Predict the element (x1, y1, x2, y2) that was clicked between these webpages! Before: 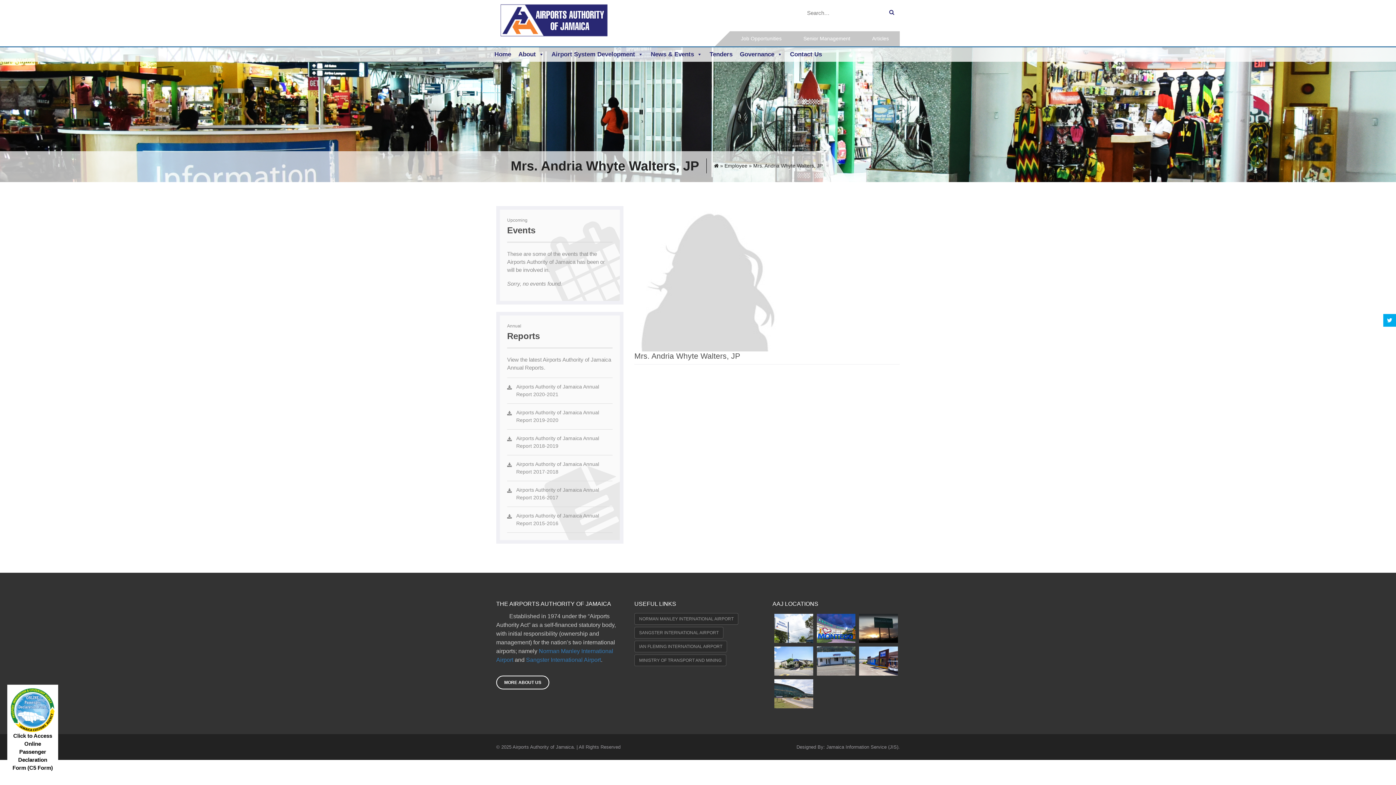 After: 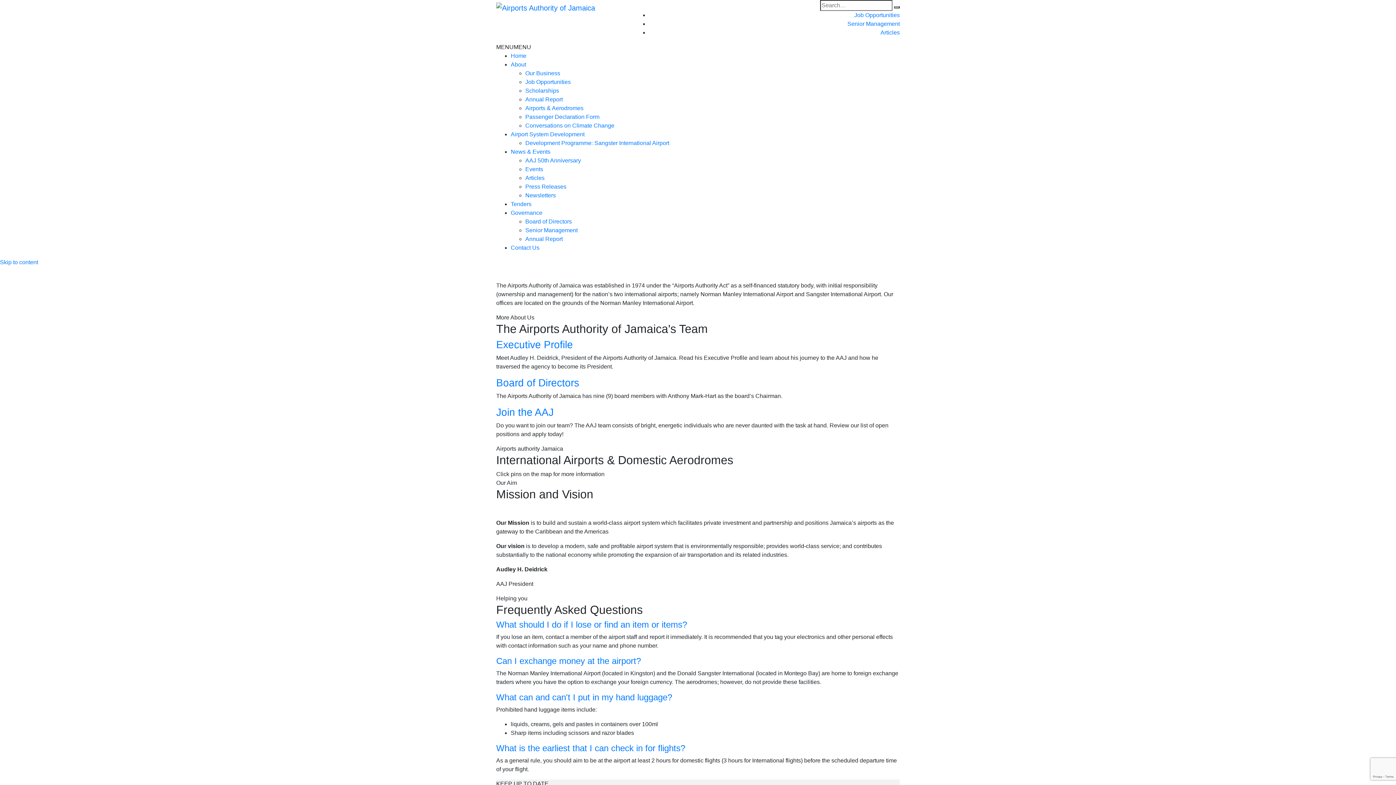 Action: label: Home bbox: (490, 47, 514, 61)